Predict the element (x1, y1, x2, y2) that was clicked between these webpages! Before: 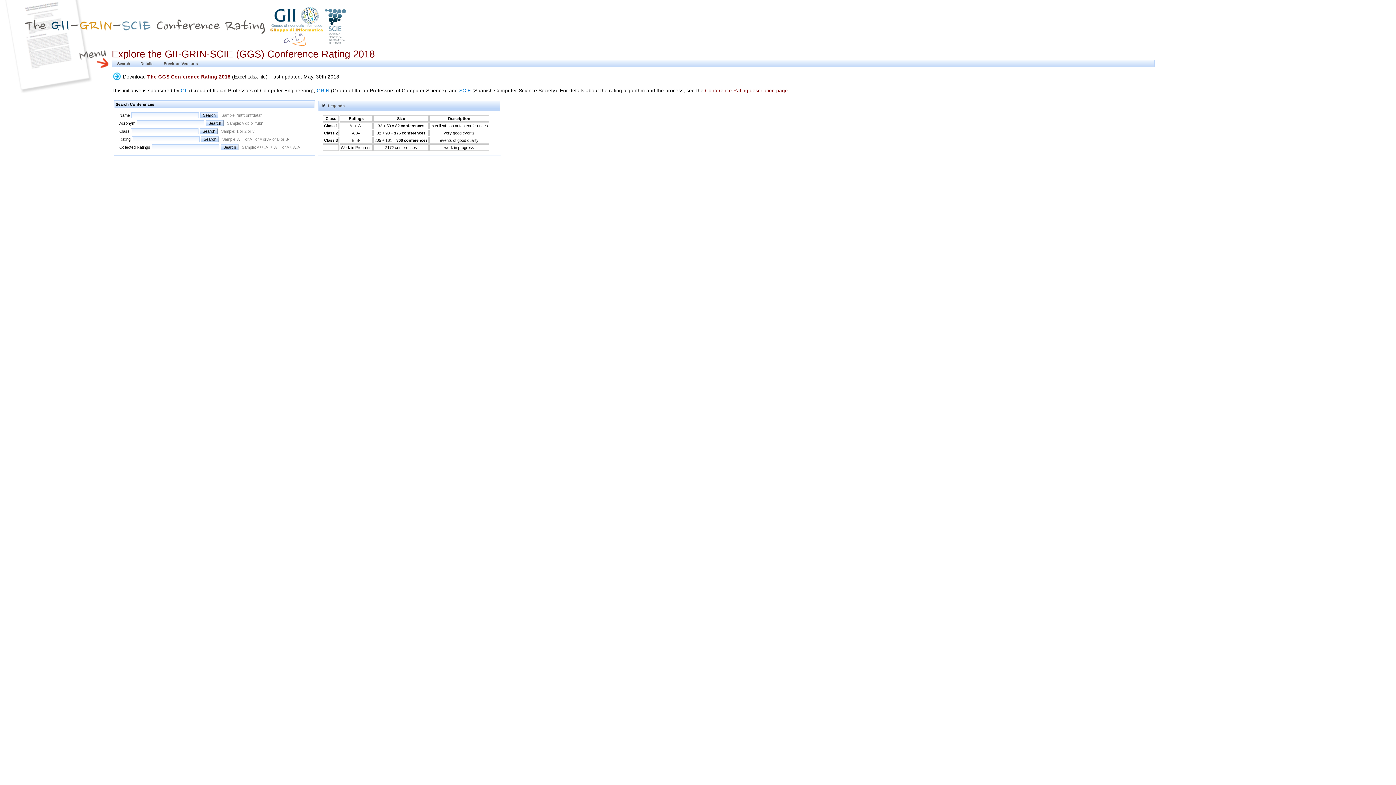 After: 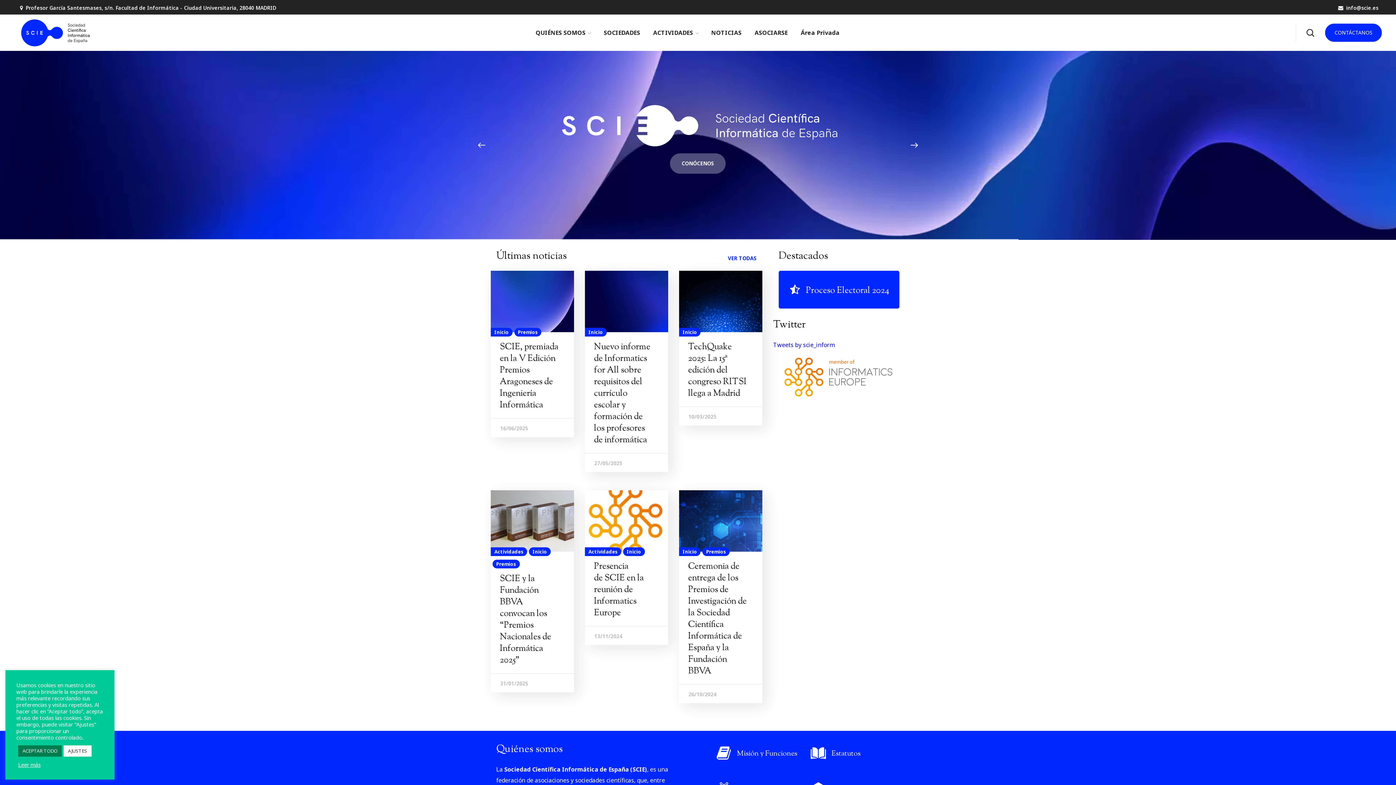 Action: label: SCIE bbox: (459, 87, 470, 93)